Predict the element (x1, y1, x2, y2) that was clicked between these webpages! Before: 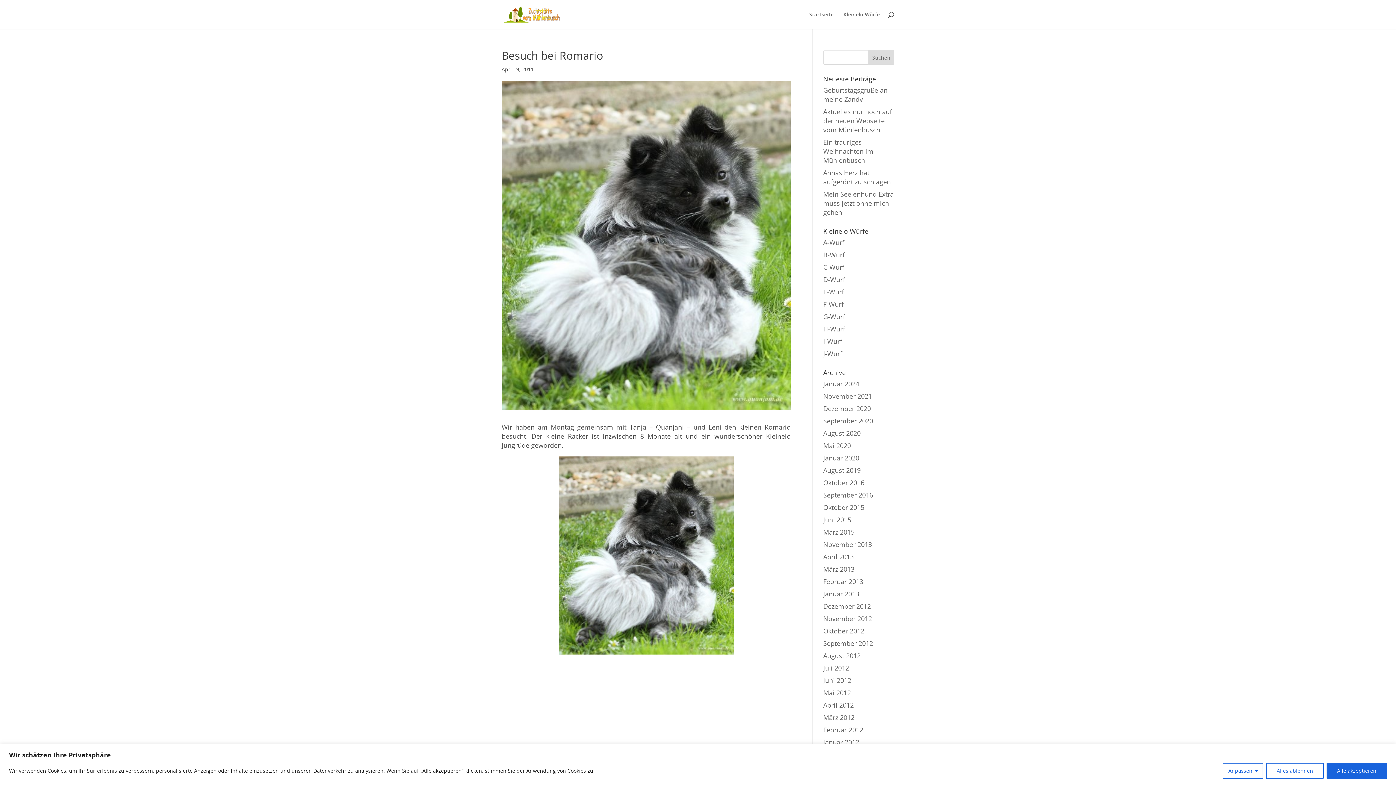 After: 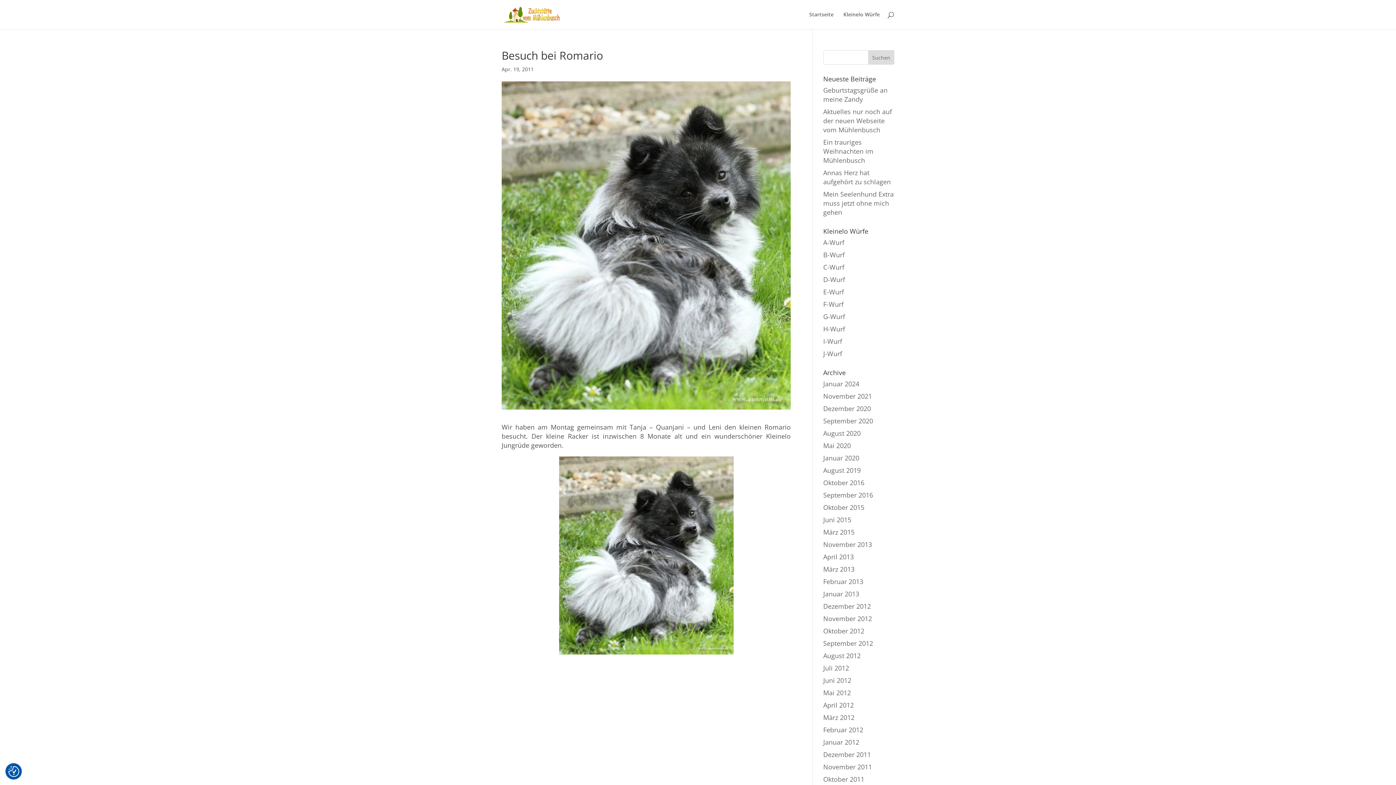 Action: bbox: (1326, 763, 1387, 779) label: Alle akzeptieren